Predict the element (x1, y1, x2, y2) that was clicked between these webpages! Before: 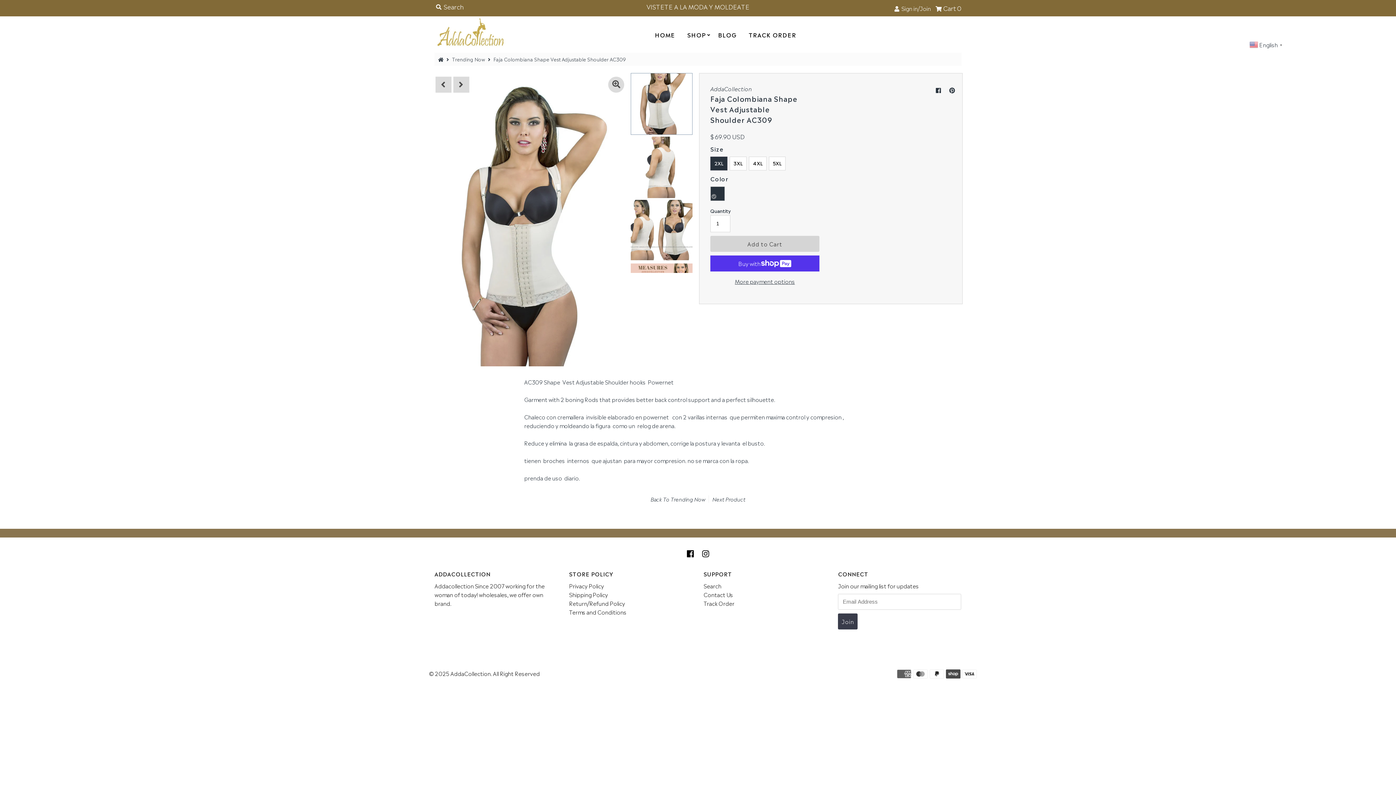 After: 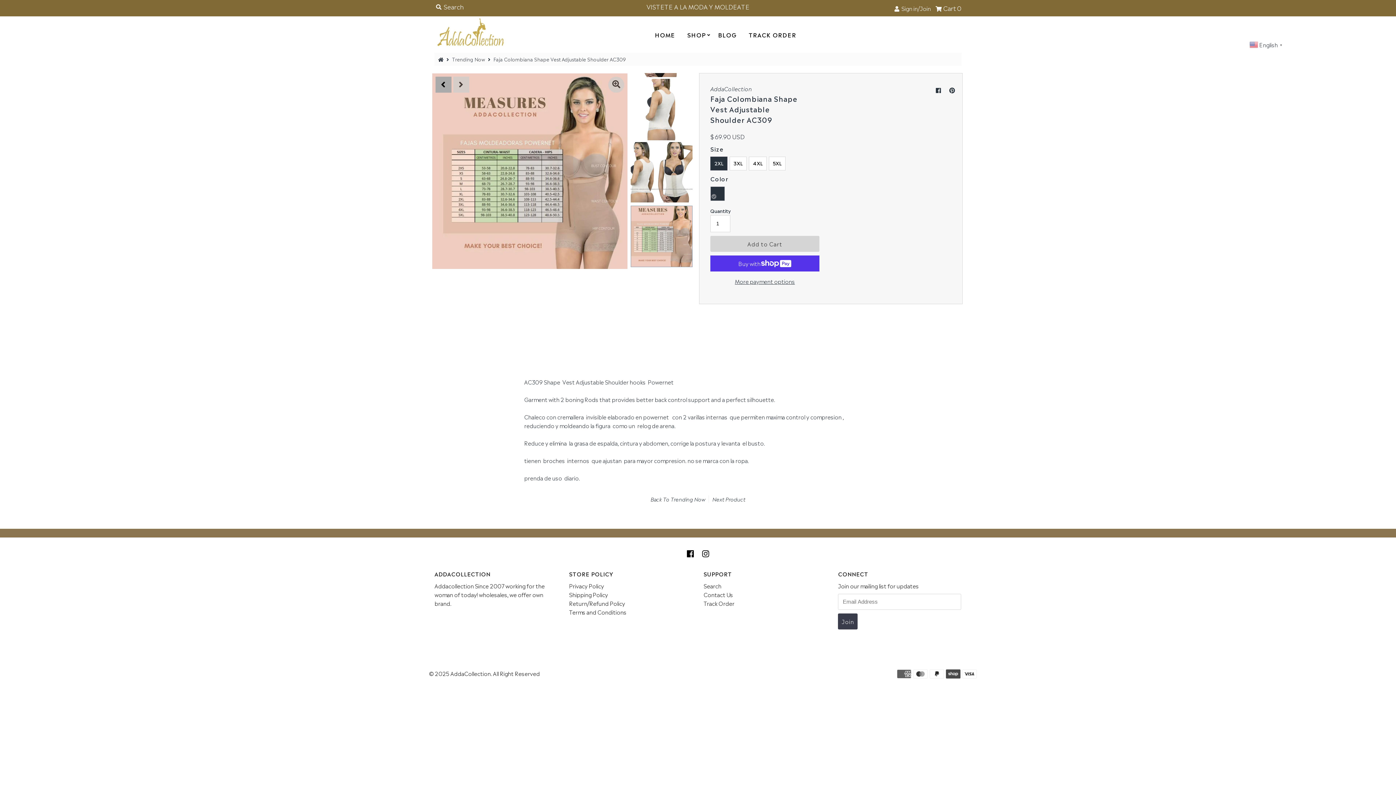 Action: label: Previous bbox: (435, 76, 451, 92)